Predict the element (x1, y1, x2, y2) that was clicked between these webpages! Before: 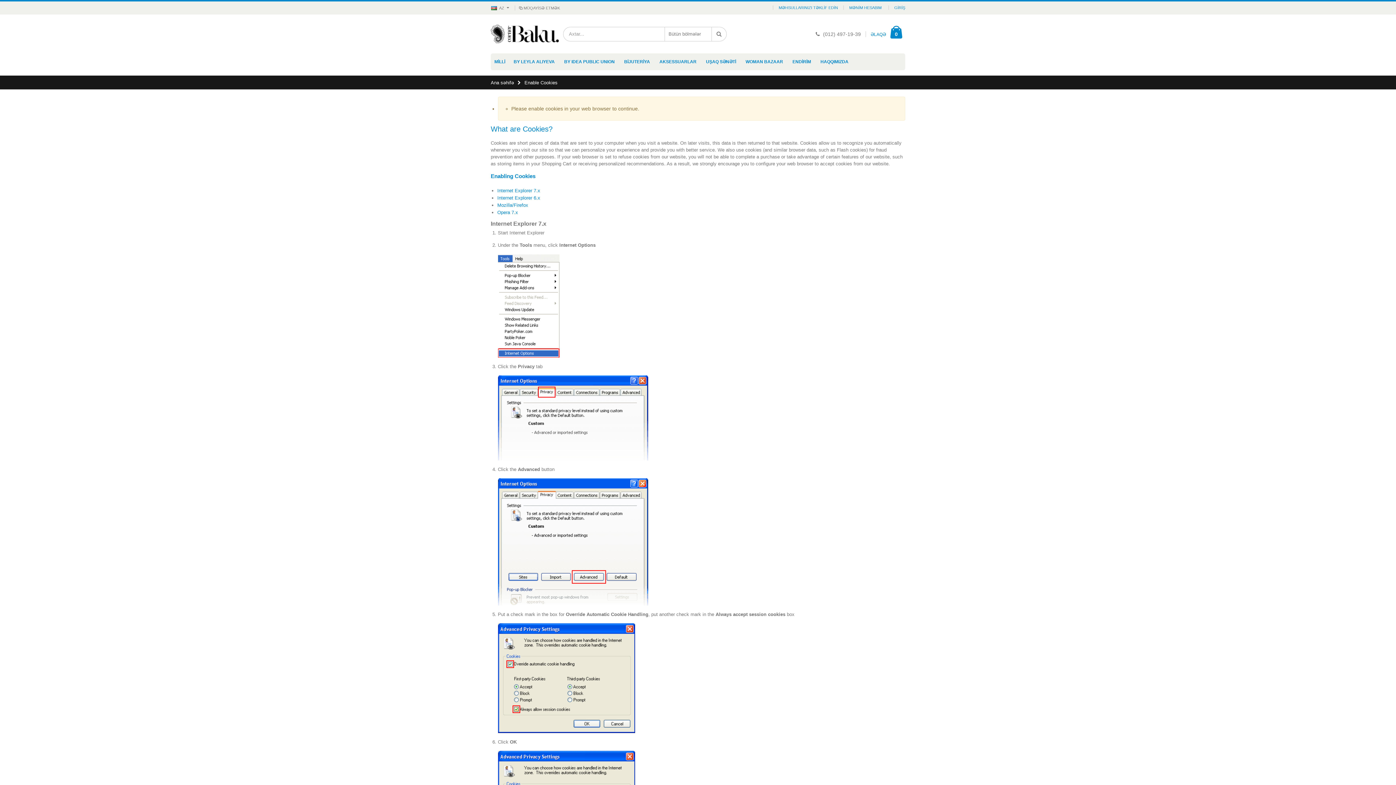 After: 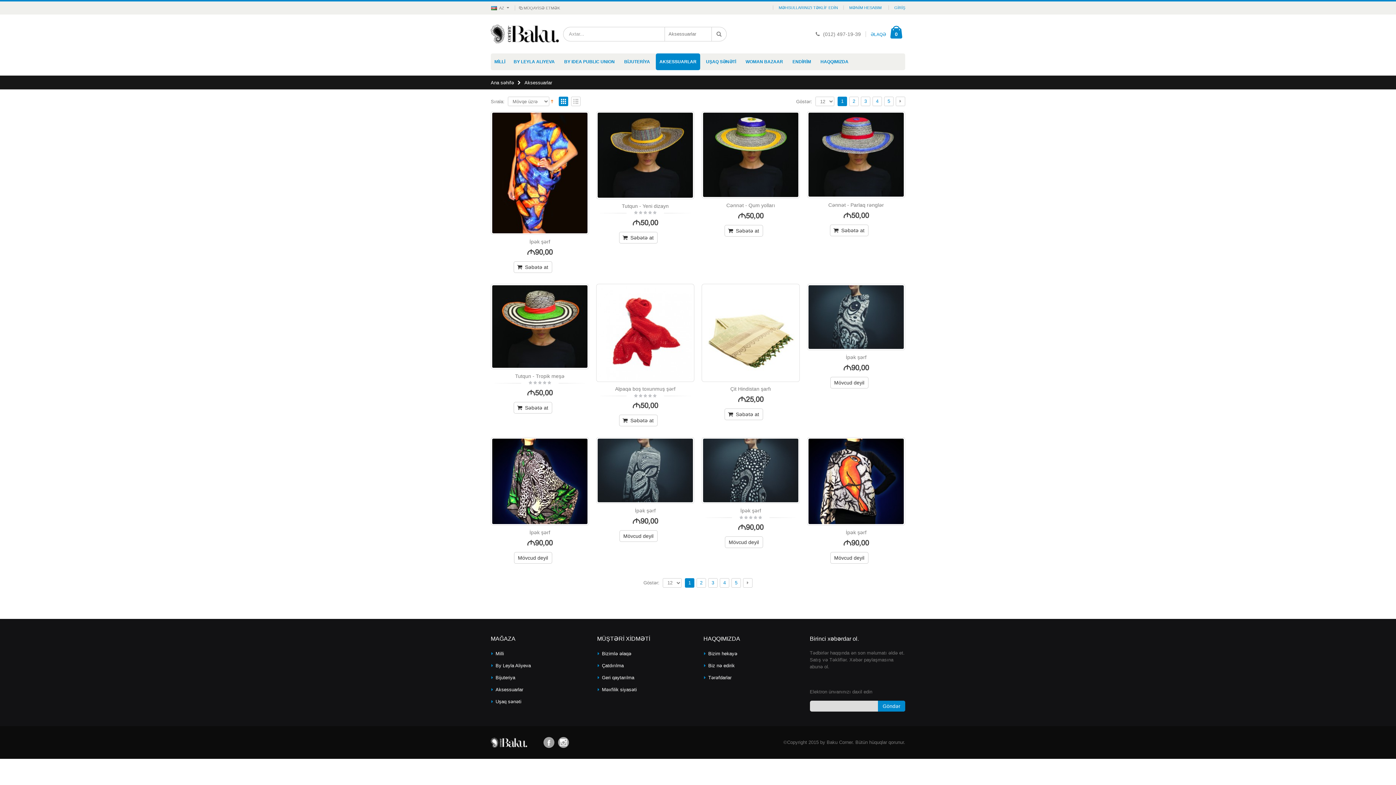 Action: label: AKSESSUARLAR bbox: (656, 53, 700, 70)